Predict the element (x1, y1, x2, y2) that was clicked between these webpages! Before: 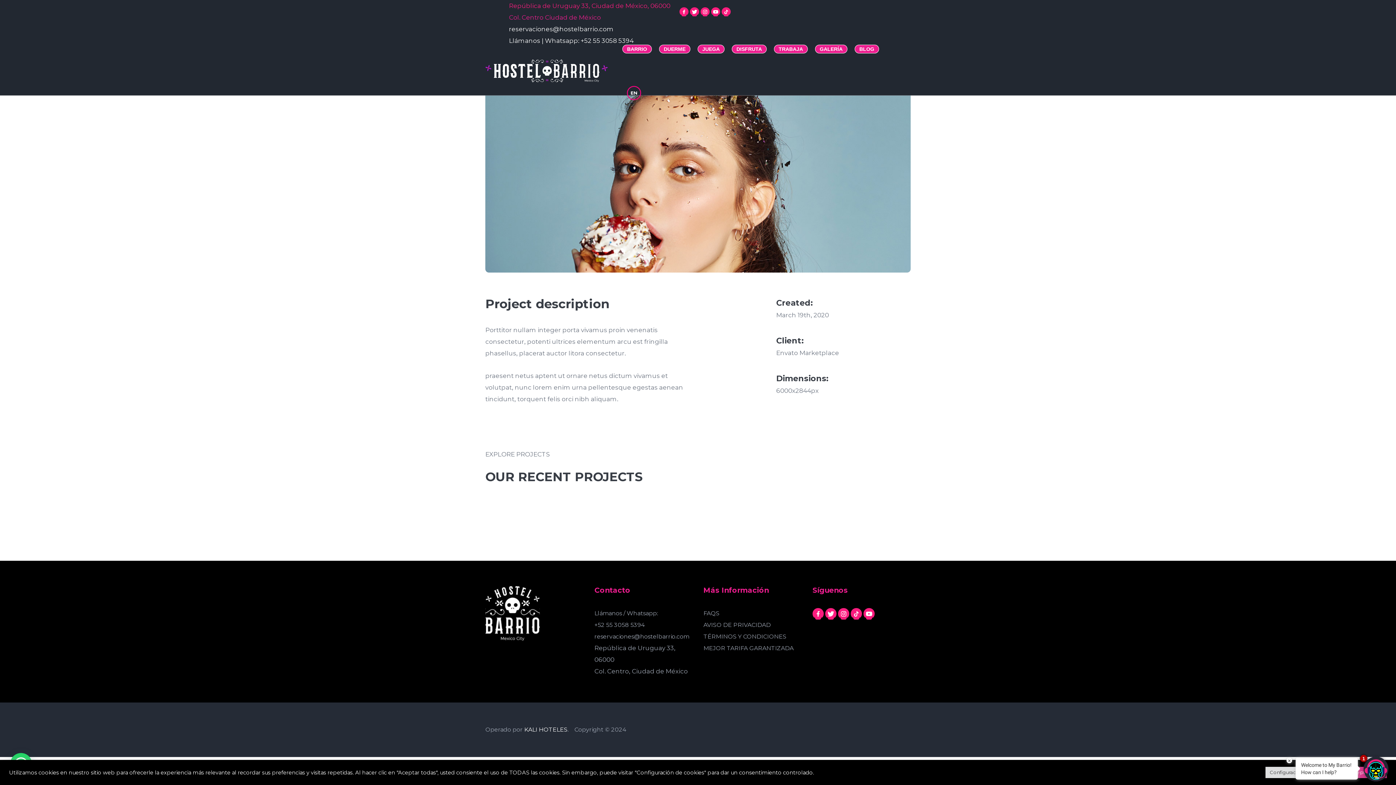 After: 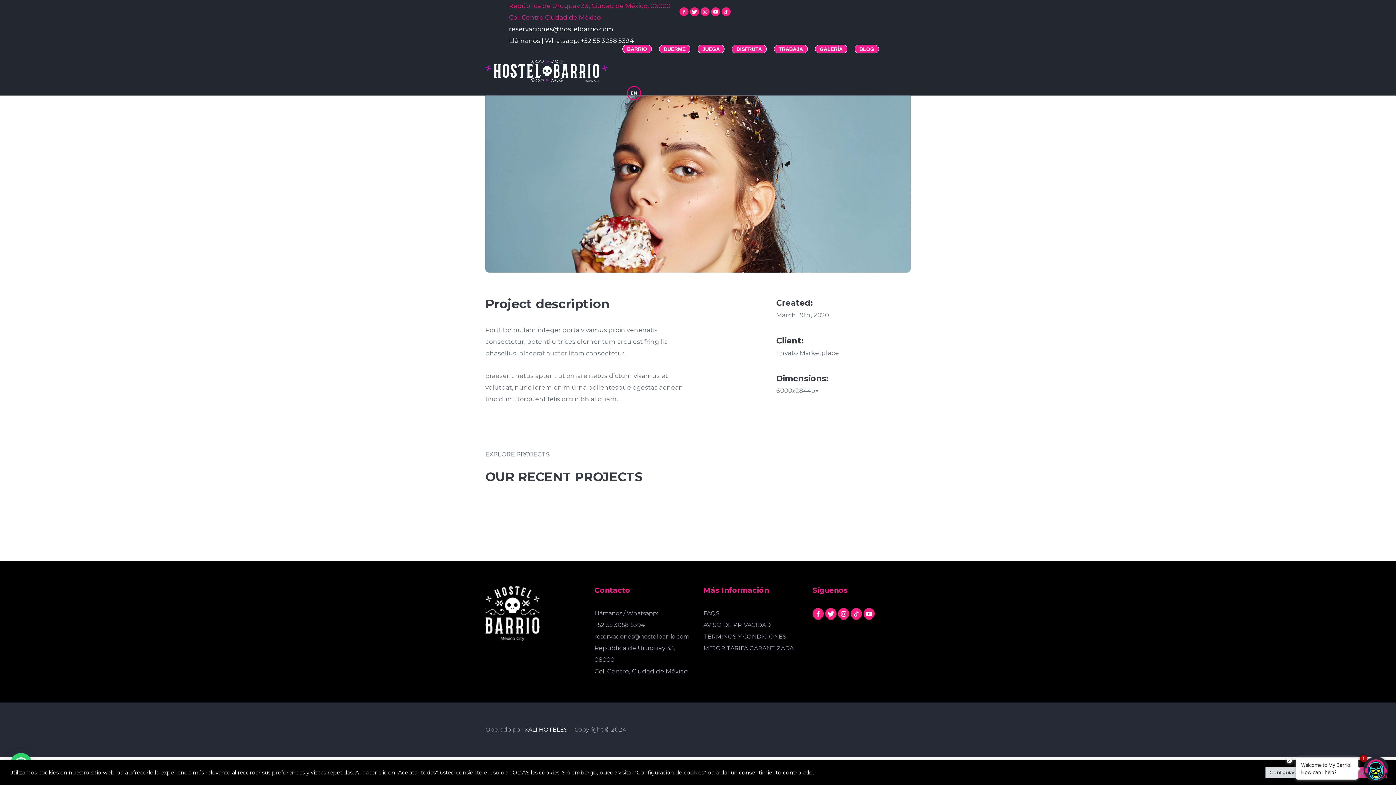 Action: bbox: (812, 610, 824, 617)